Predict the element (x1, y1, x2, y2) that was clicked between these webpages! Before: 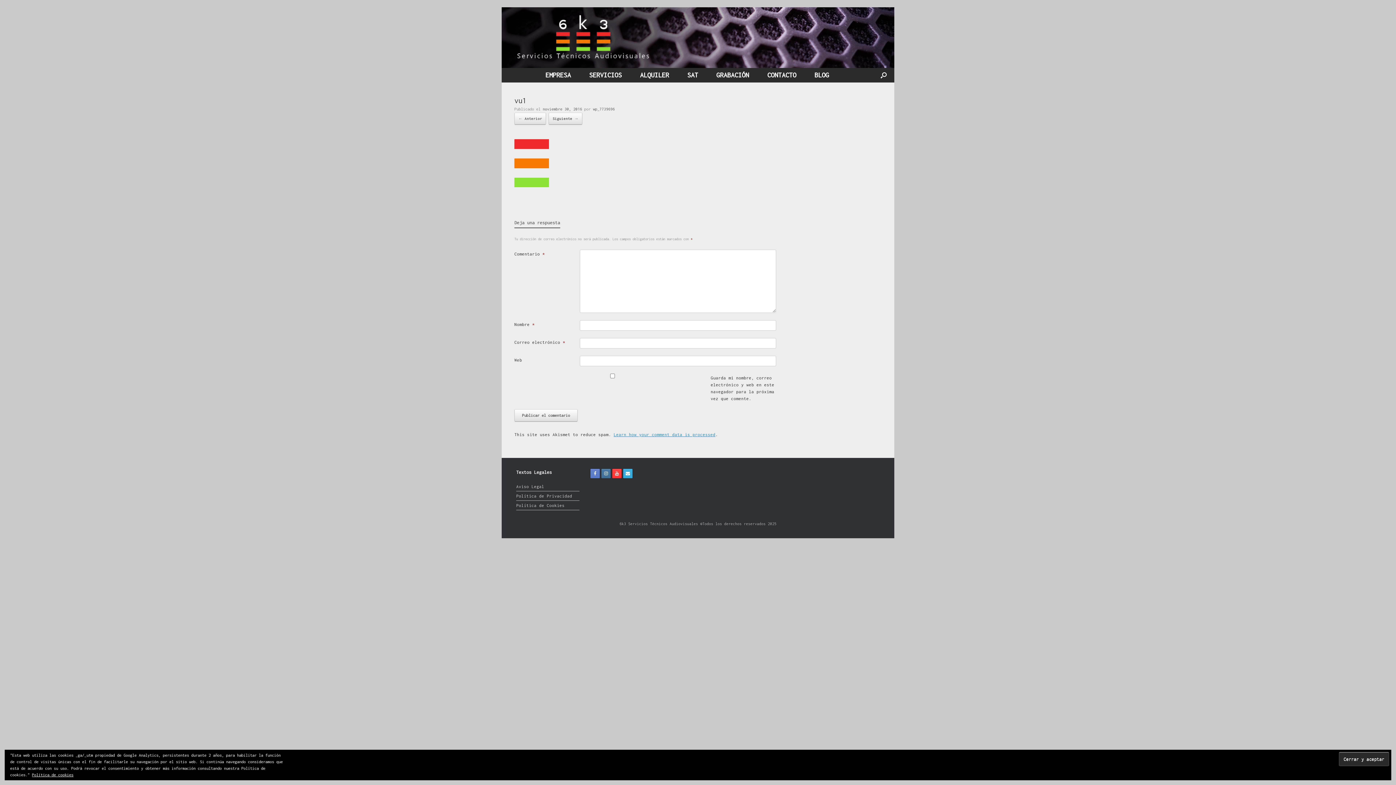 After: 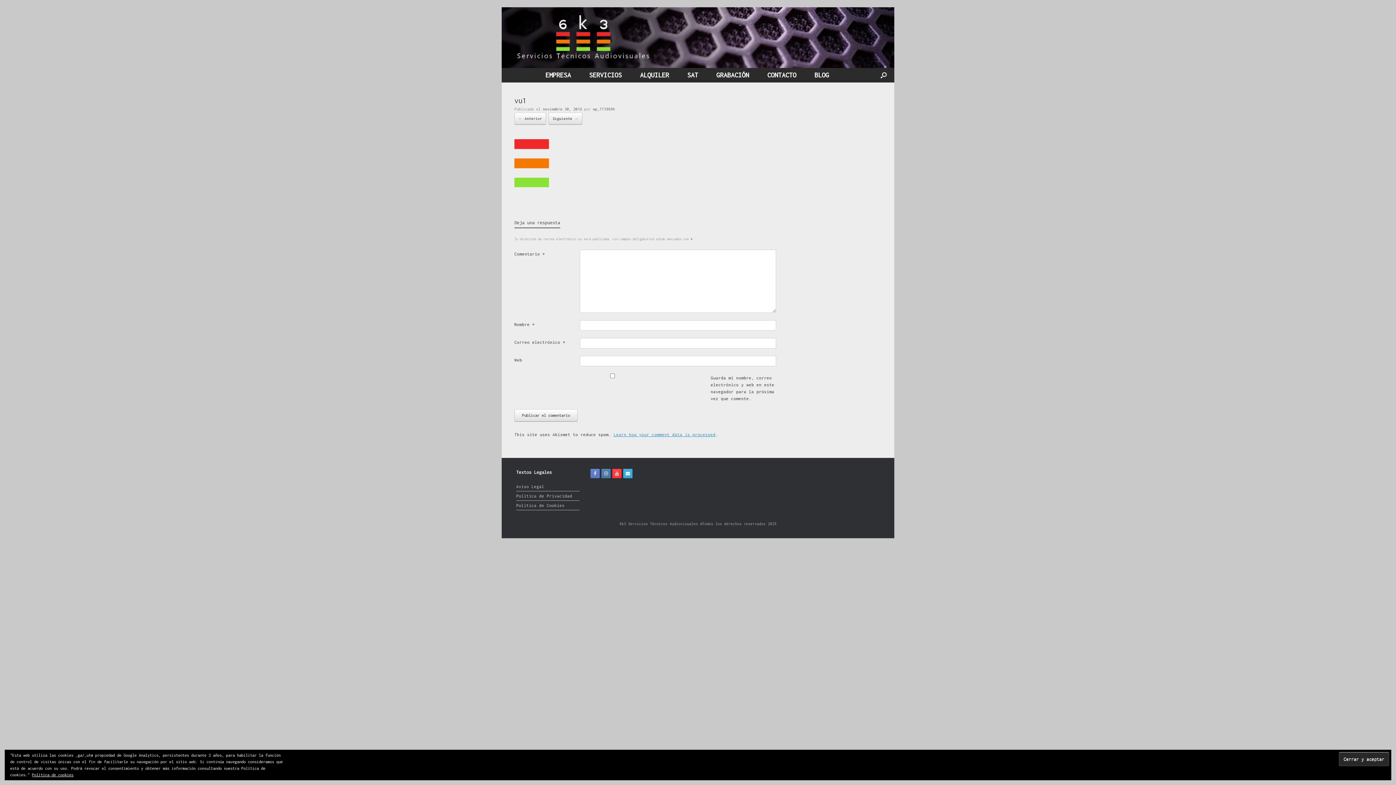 Action: bbox: (601, 468, 610, 478)